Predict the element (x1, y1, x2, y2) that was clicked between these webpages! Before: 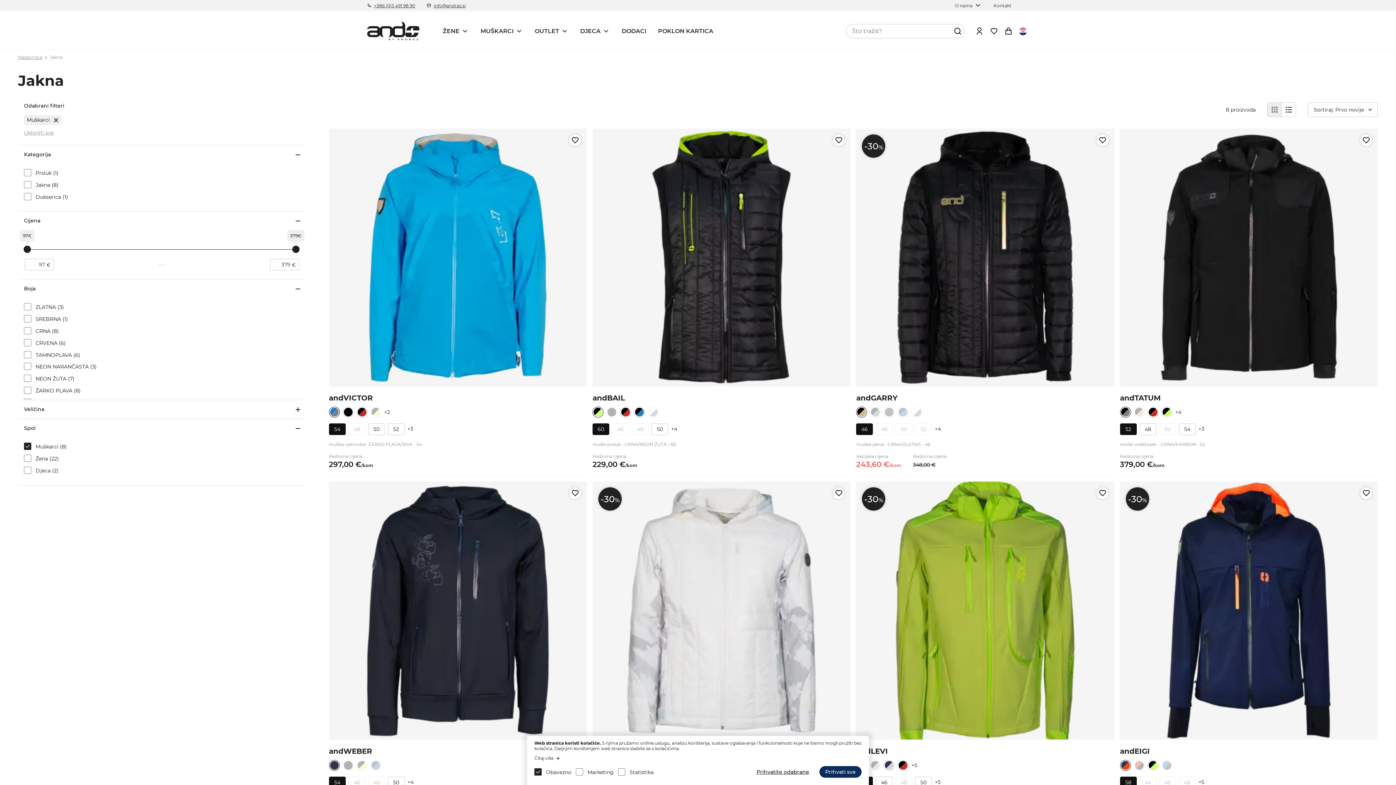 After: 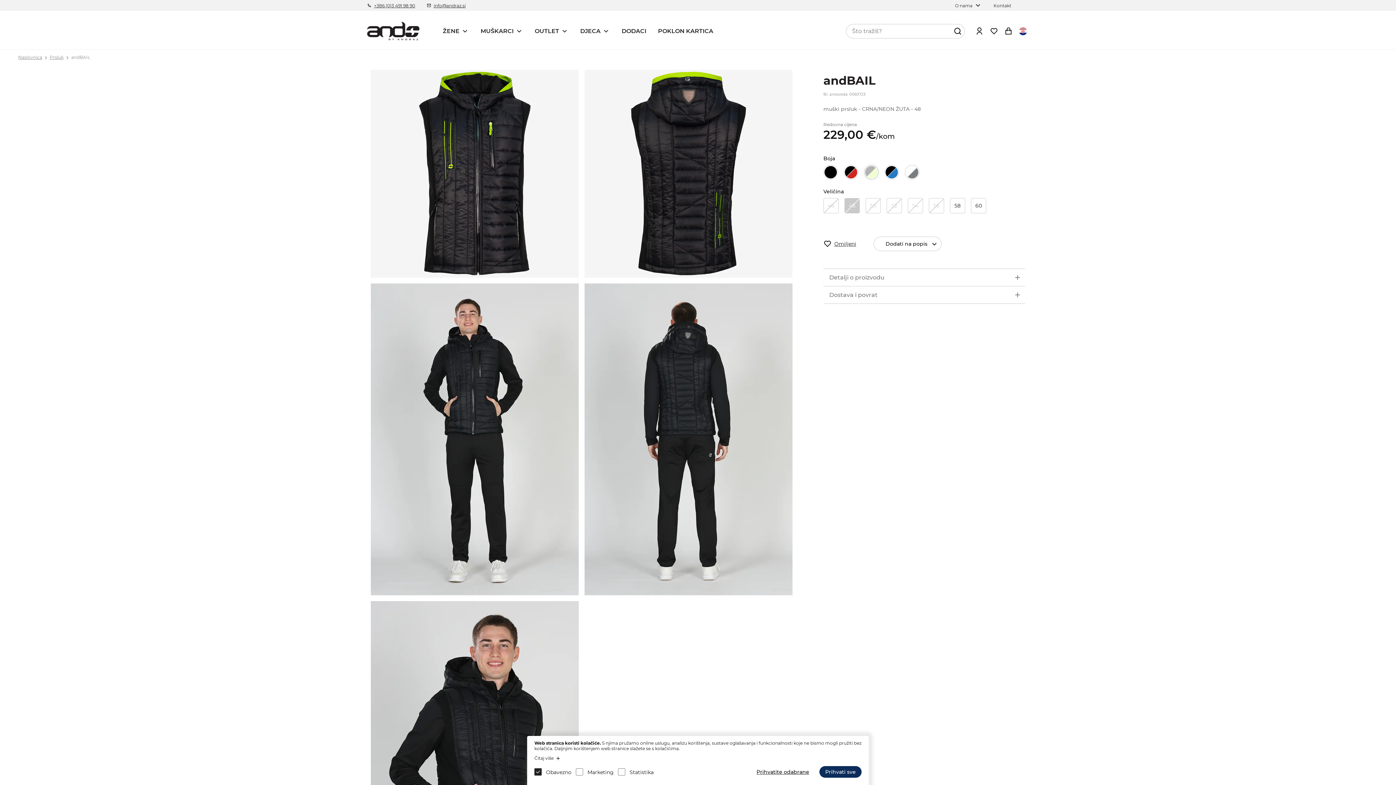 Action: label: 48 bbox: (632, 423, 648, 435)